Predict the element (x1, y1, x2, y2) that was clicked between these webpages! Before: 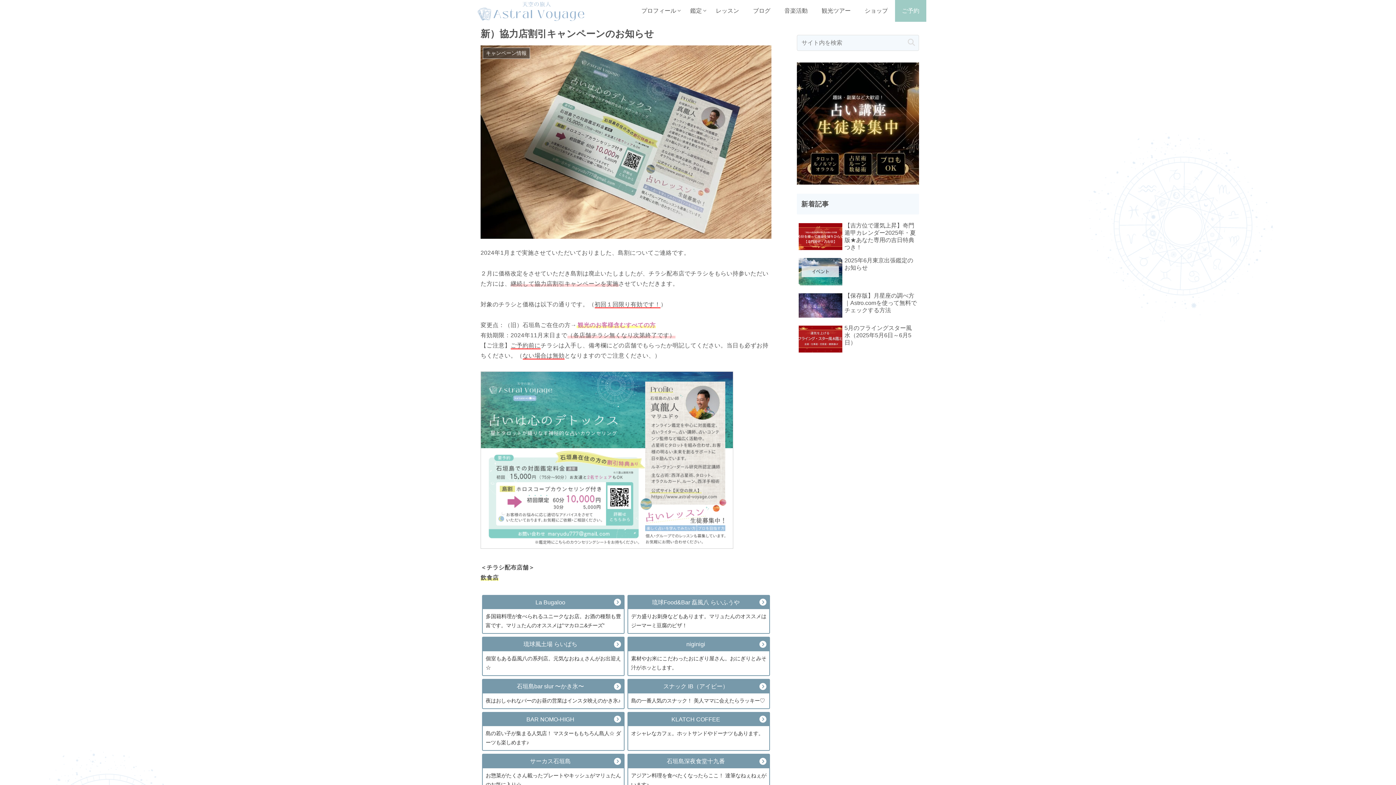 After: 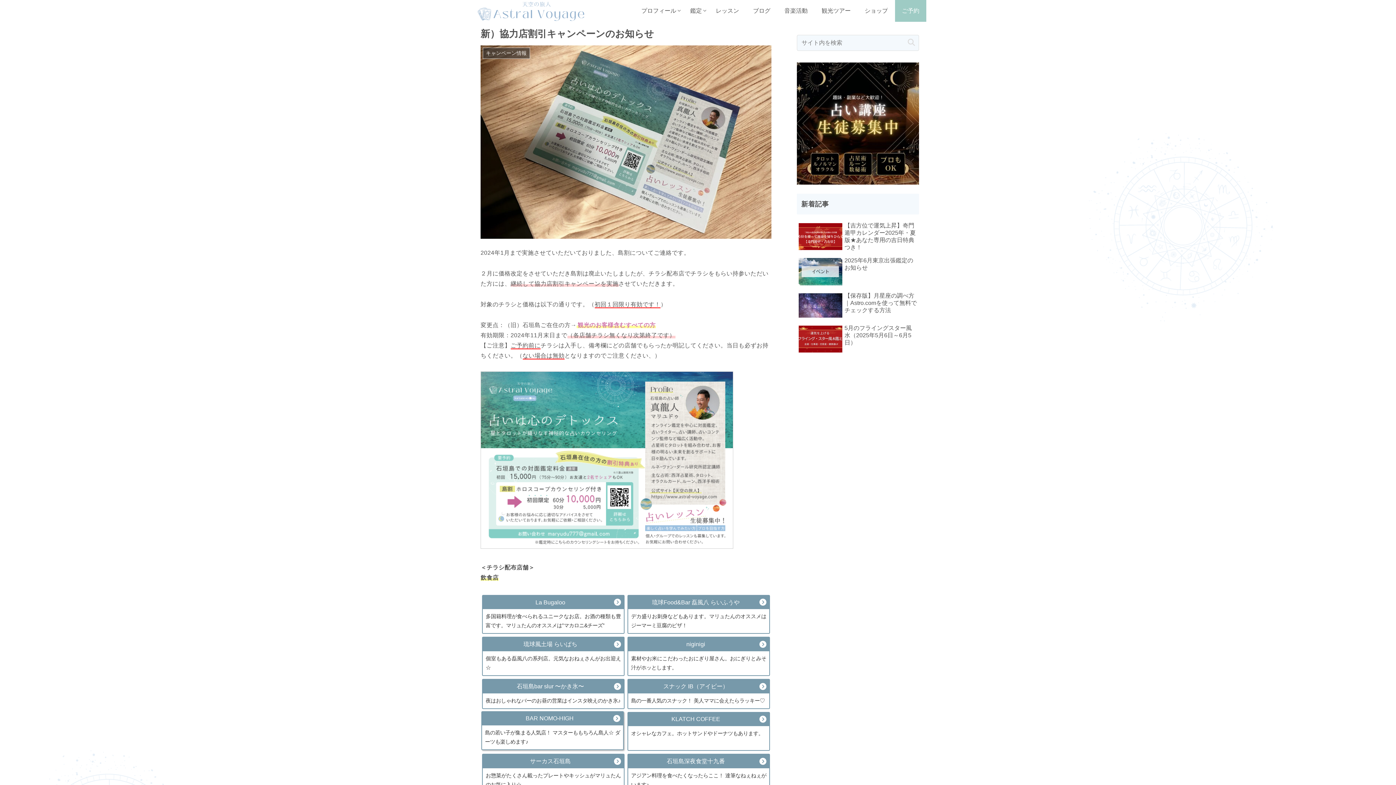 Action: label: BAR NOMO-HIGH
島の若い子が集まる人気店！ マスターももちろん島人☆ ダーツも楽しめます♪ bbox: (482, 712, 624, 750)